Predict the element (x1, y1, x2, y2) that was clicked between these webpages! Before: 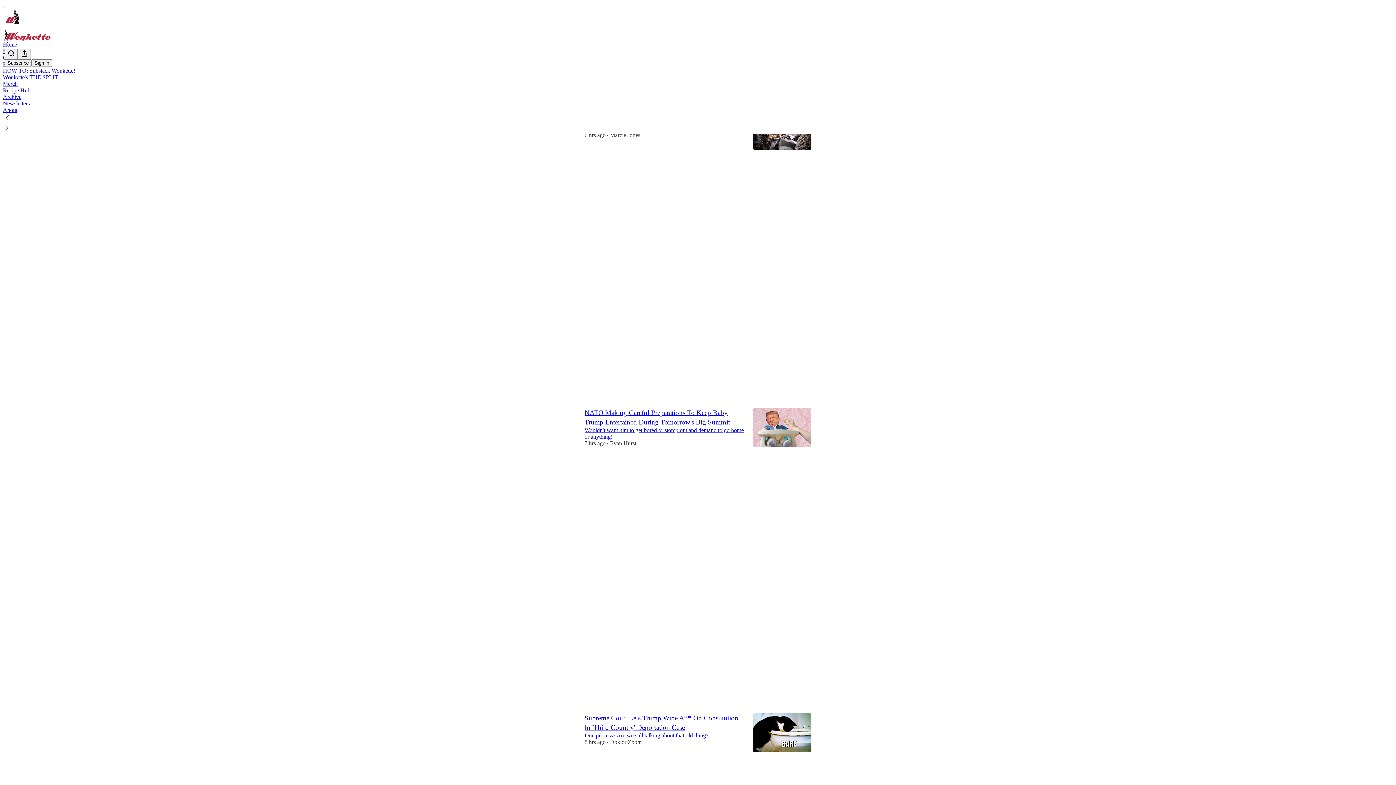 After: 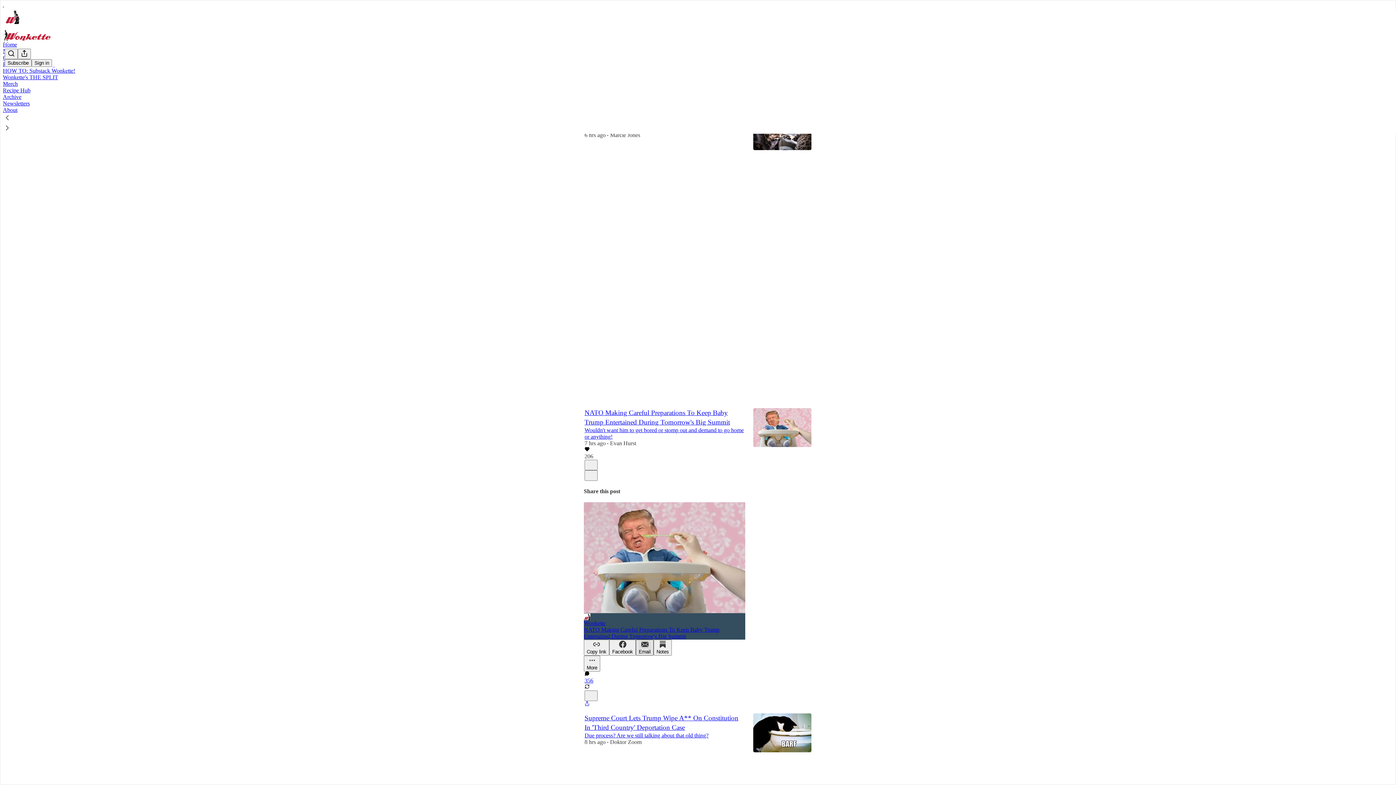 Action: bbox: (636, 640, 653, 656) label: Email